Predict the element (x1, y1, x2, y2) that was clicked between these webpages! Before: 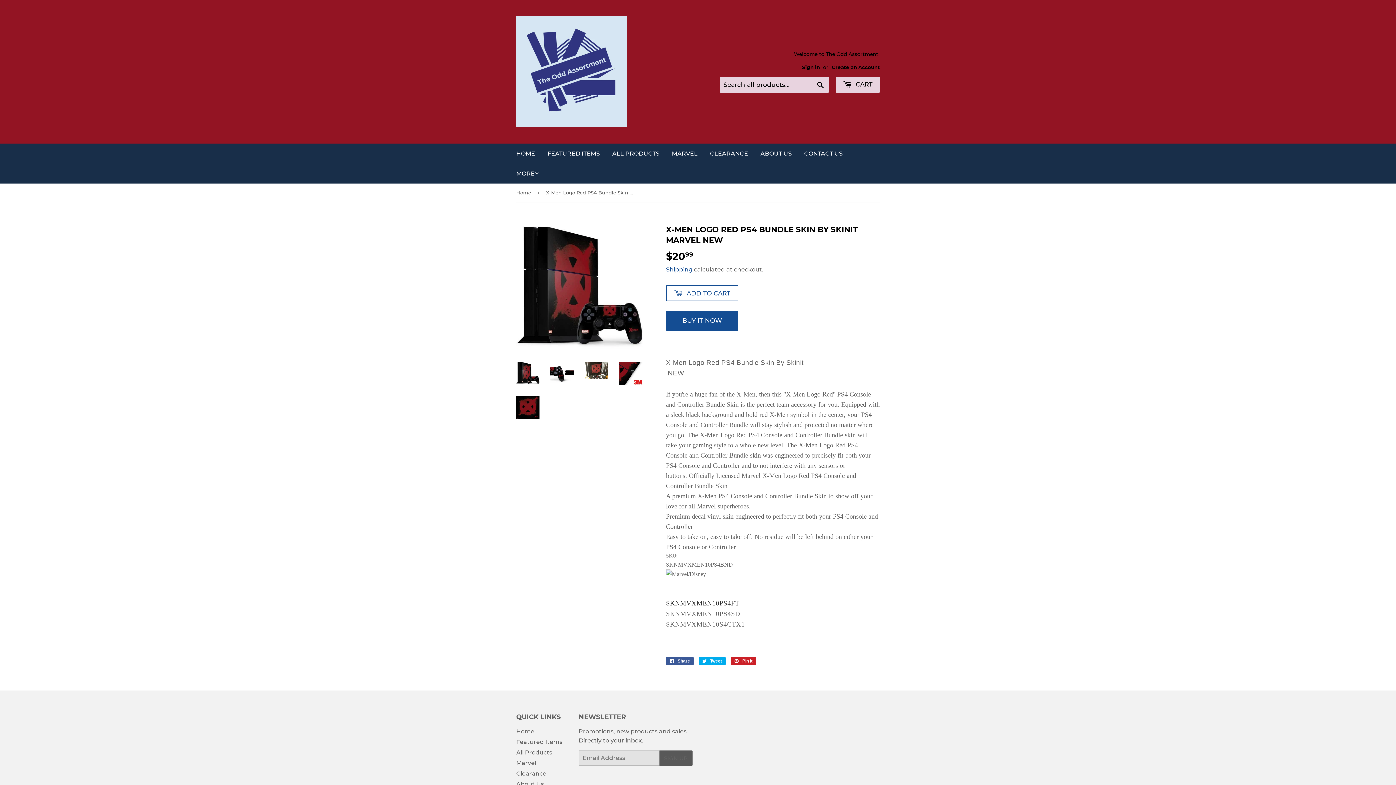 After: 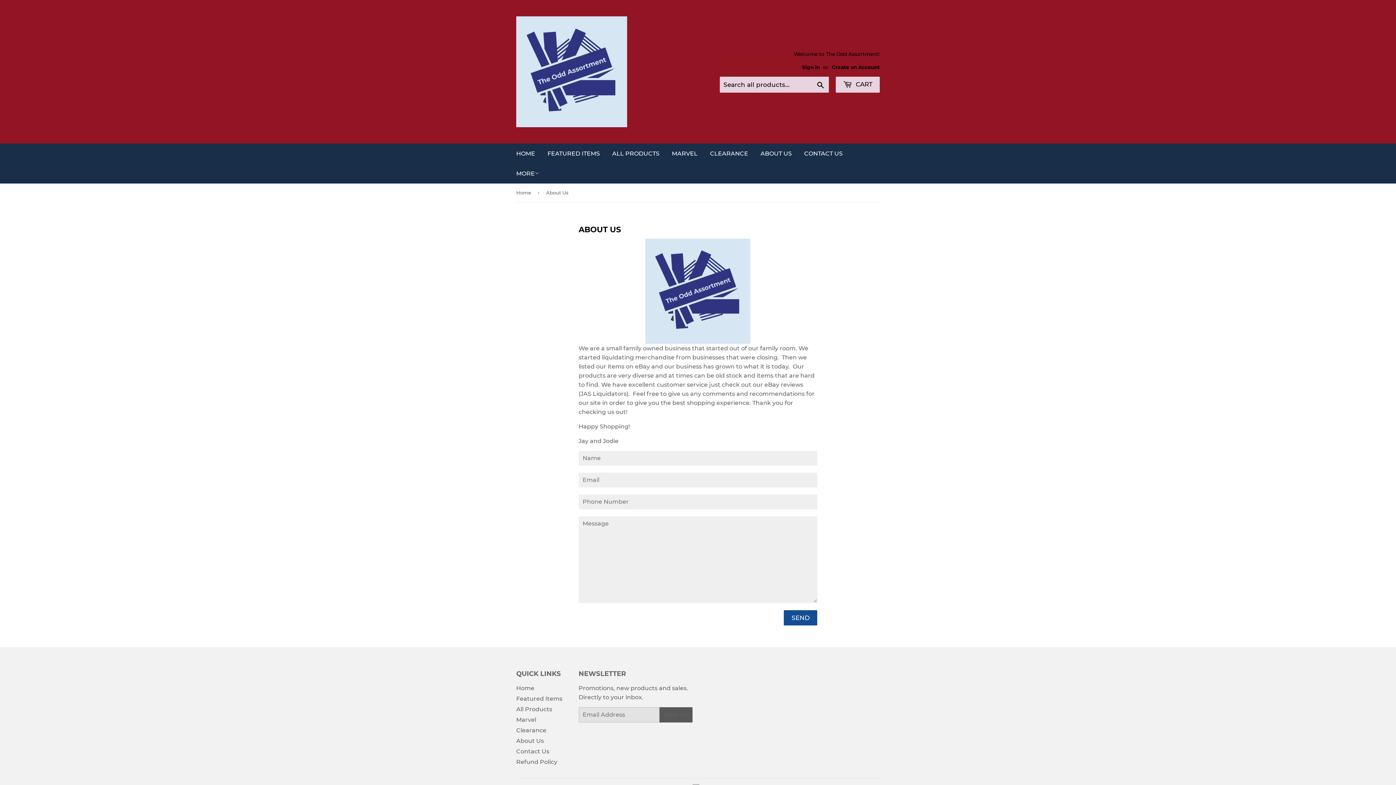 Action: bbox: (516, 781, 544, 787) label: About Us